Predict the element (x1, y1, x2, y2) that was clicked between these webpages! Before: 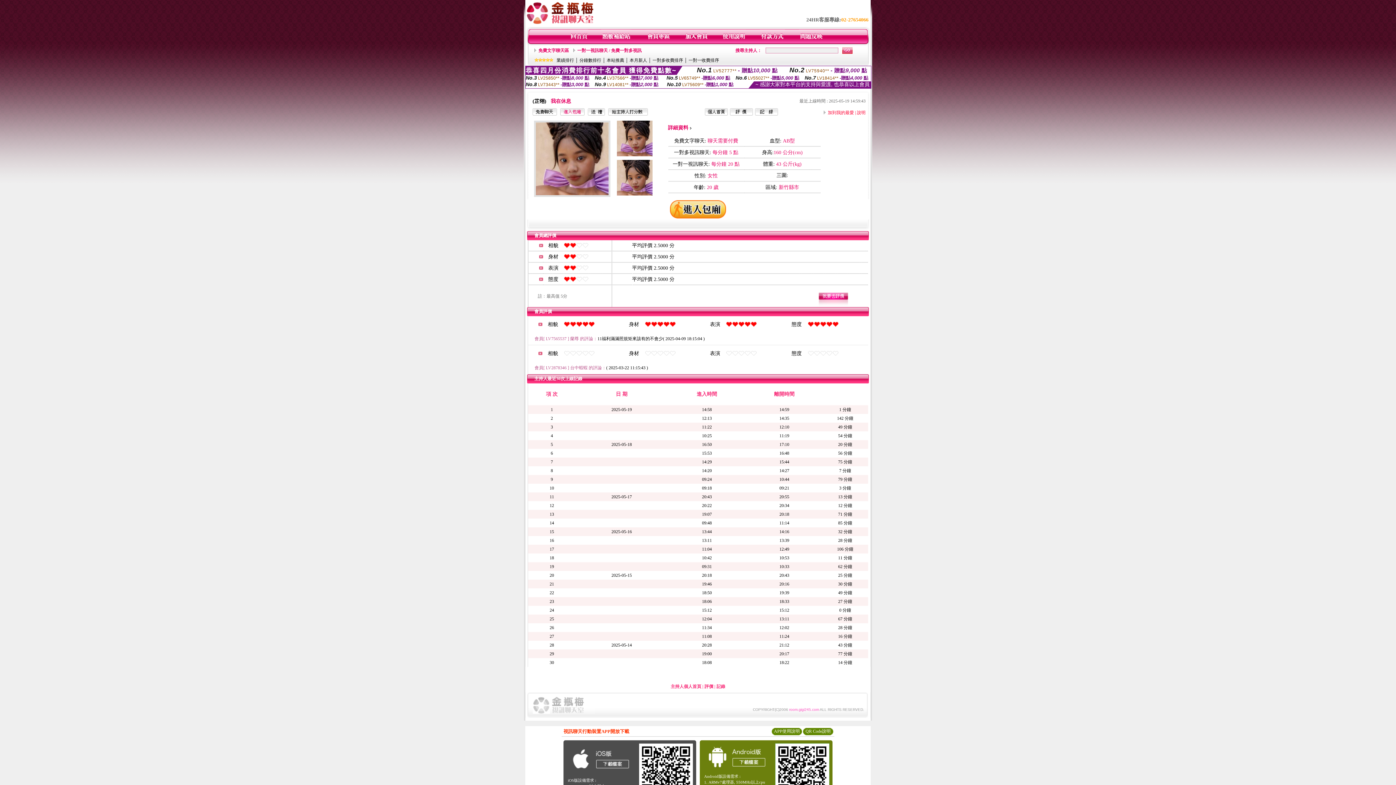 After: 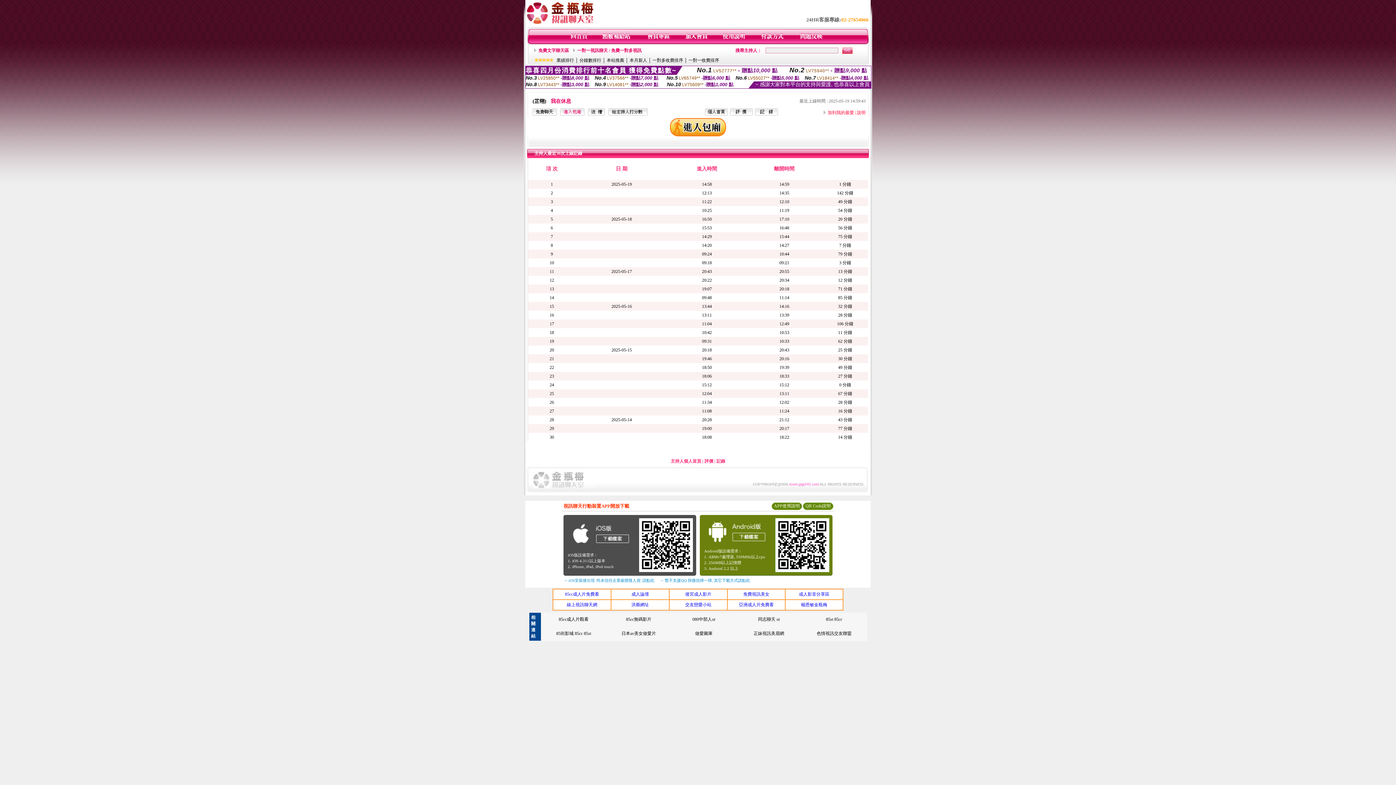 Action: label: 記錄 bbox: (716, 684, 725, 689)